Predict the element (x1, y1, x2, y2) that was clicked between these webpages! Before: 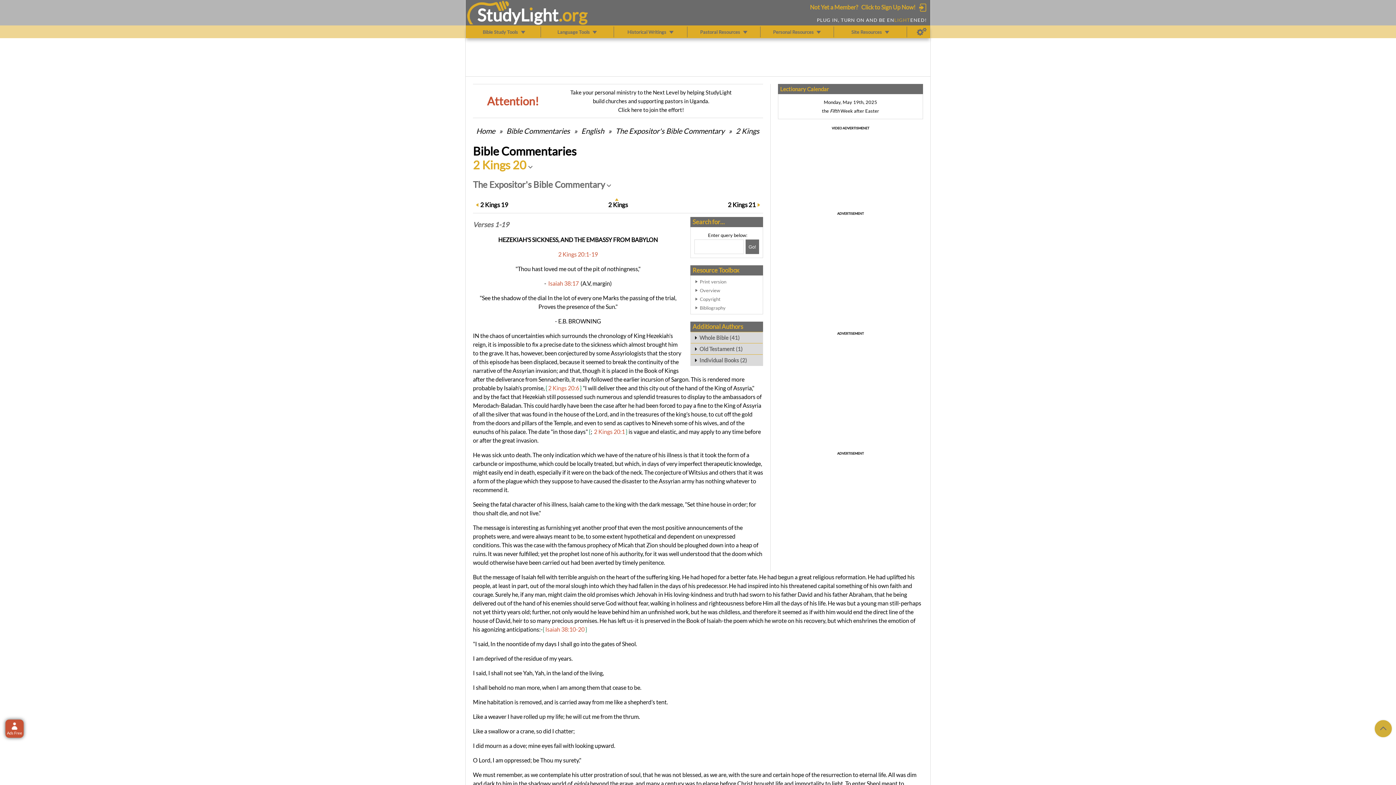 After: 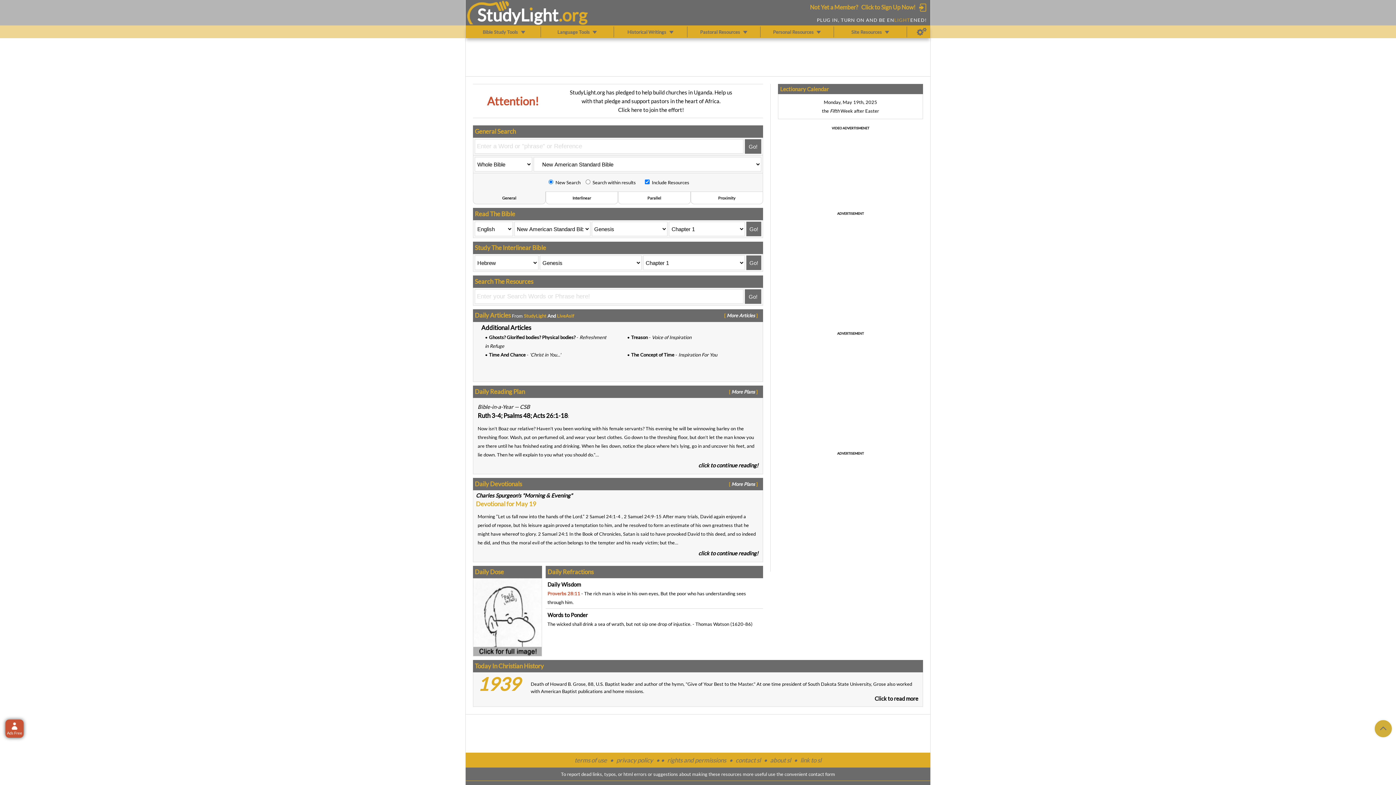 Action: label: Home bbox: (475, 126, 496, 135)